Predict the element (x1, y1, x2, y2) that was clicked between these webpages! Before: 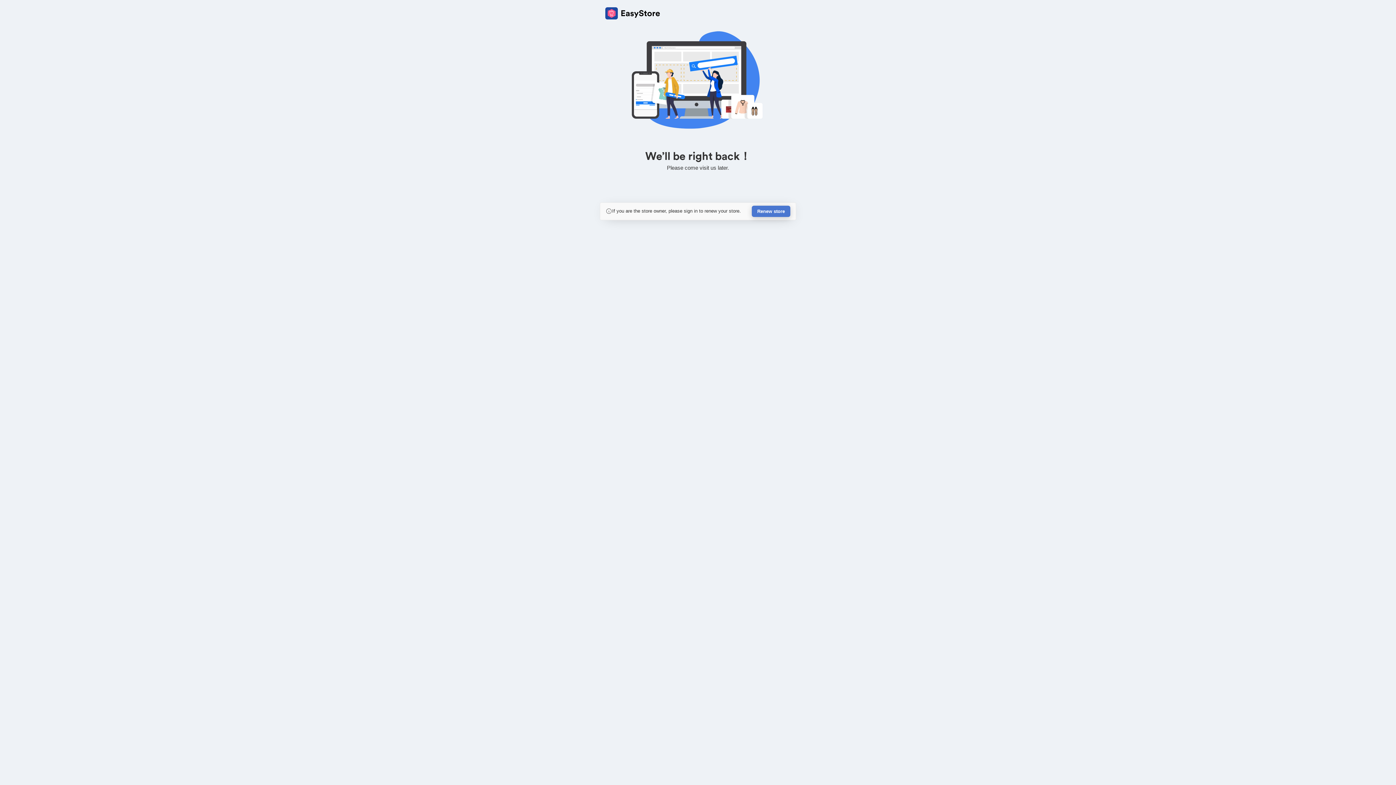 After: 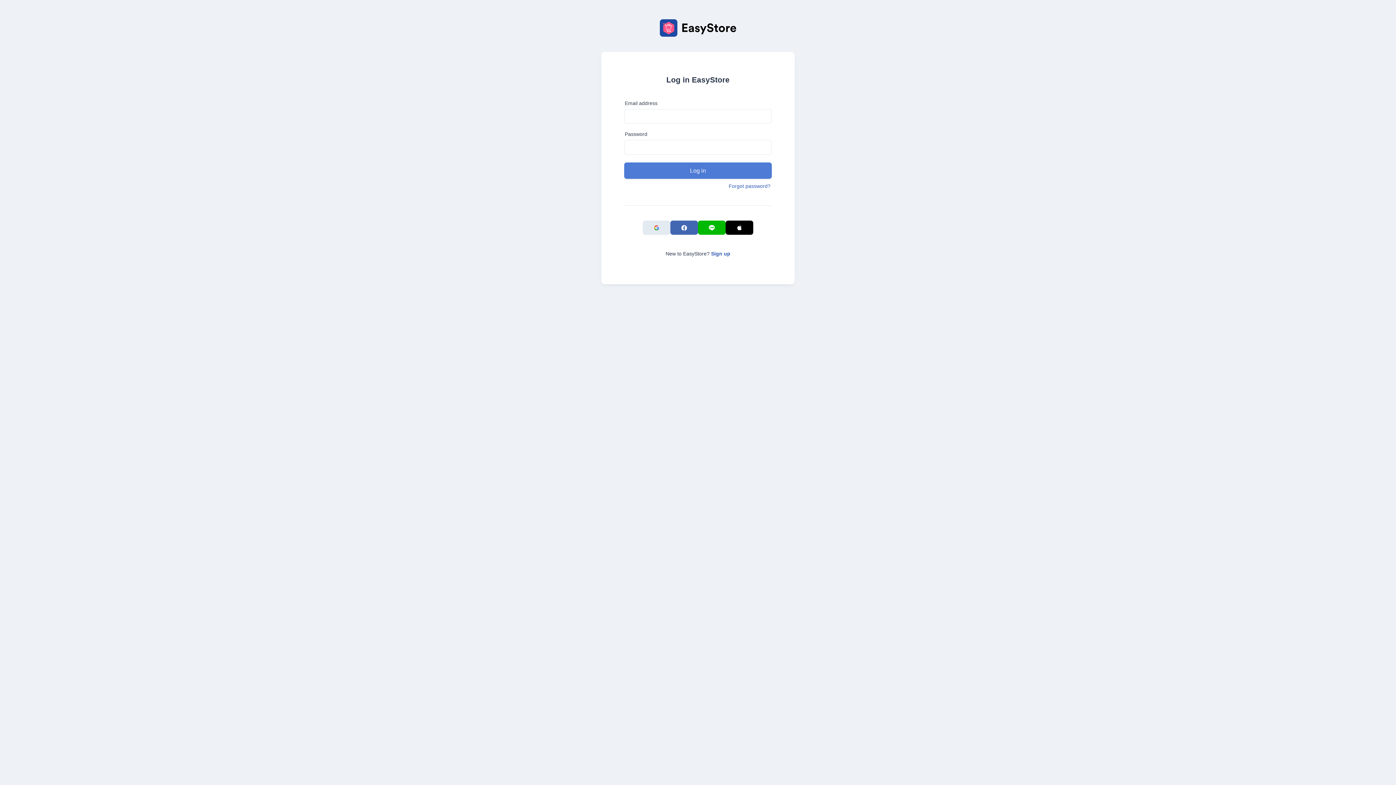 Action: bbox: (752, 205, 790, 217) label: Renew store